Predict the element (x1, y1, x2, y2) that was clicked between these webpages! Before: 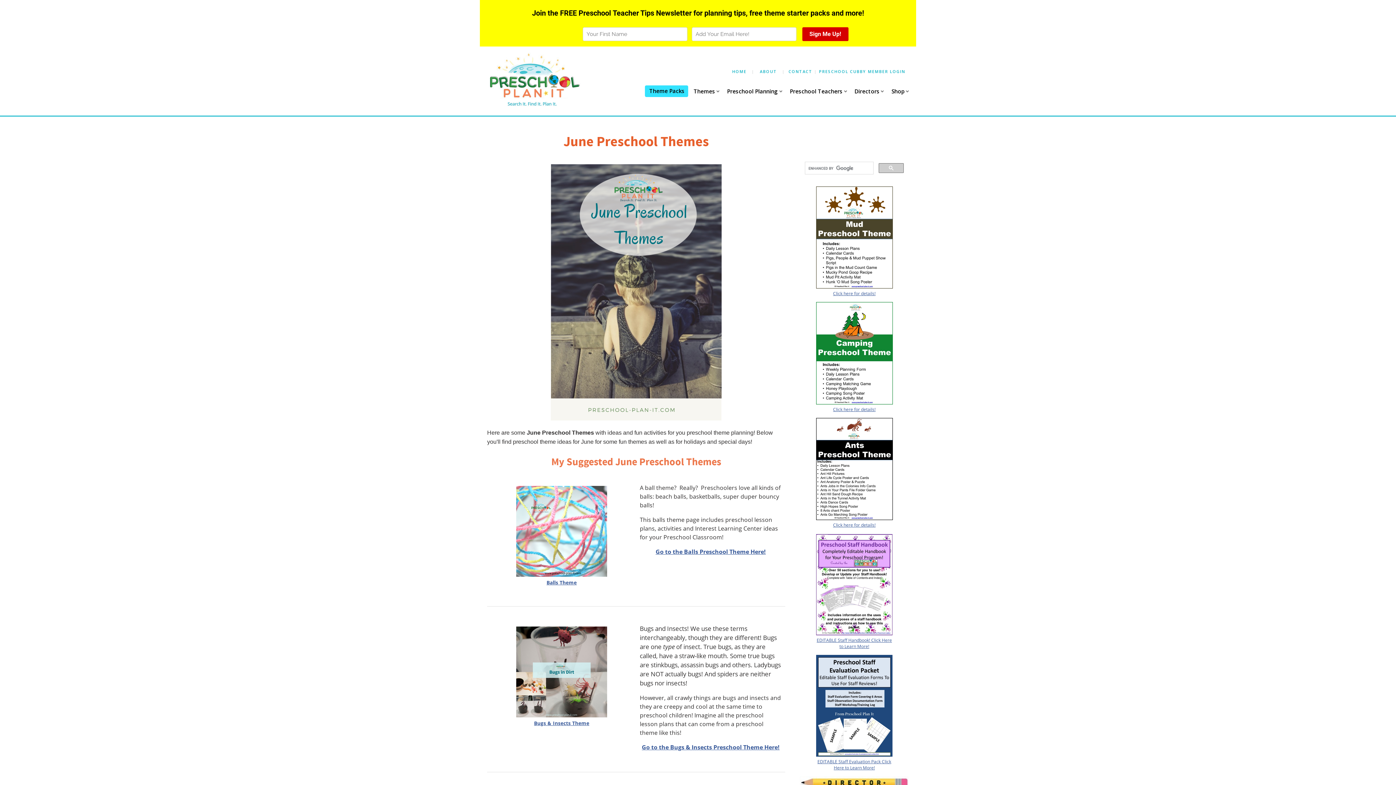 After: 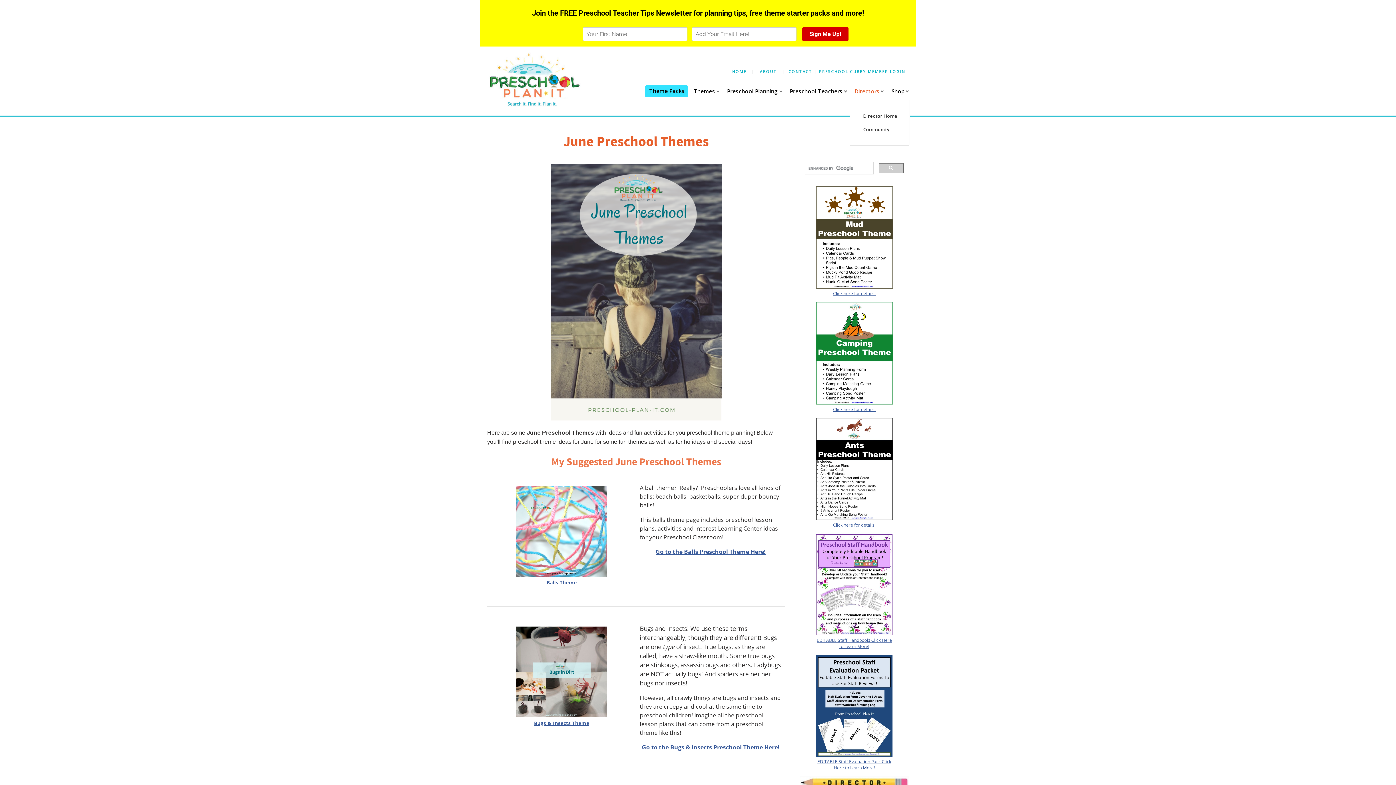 Action: label: Directors bbox: (850, 82, 887, 100)